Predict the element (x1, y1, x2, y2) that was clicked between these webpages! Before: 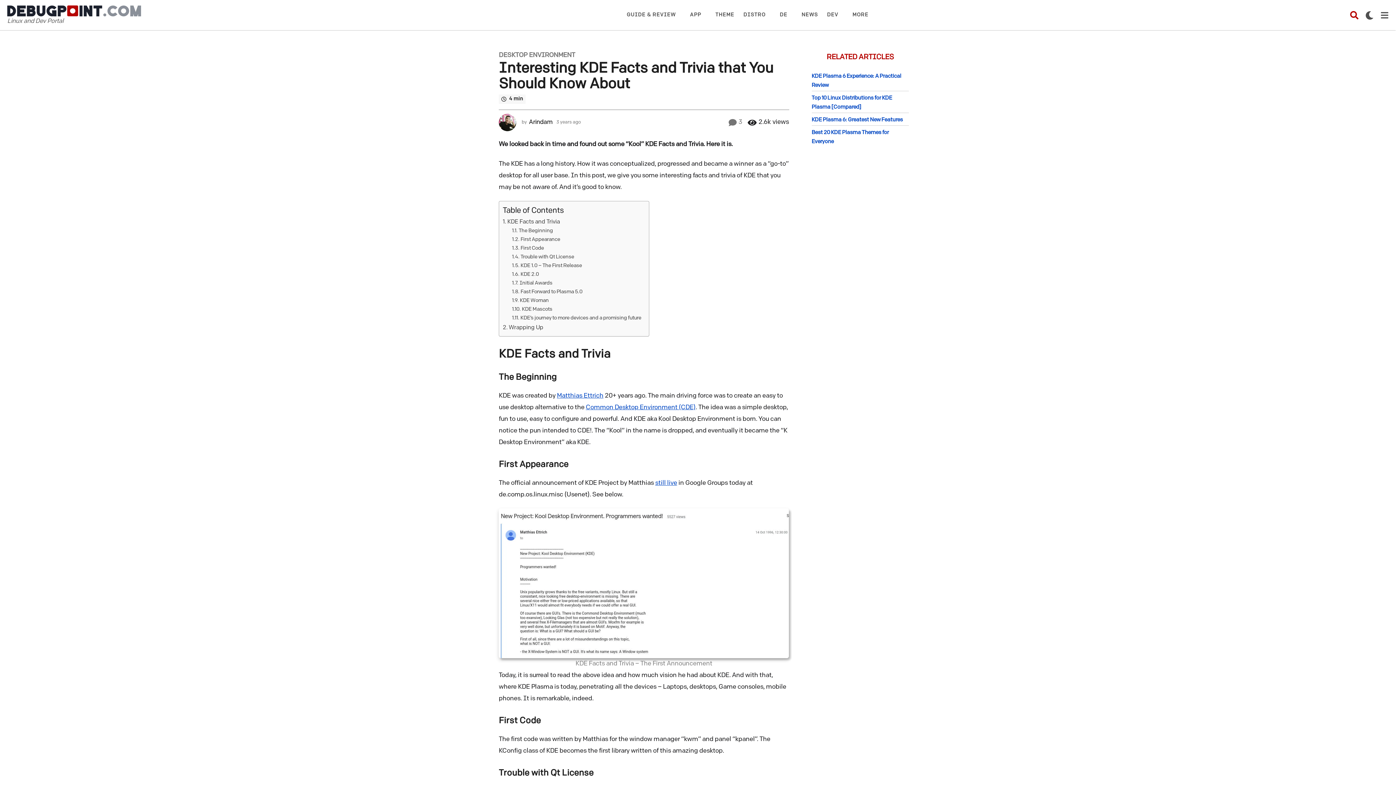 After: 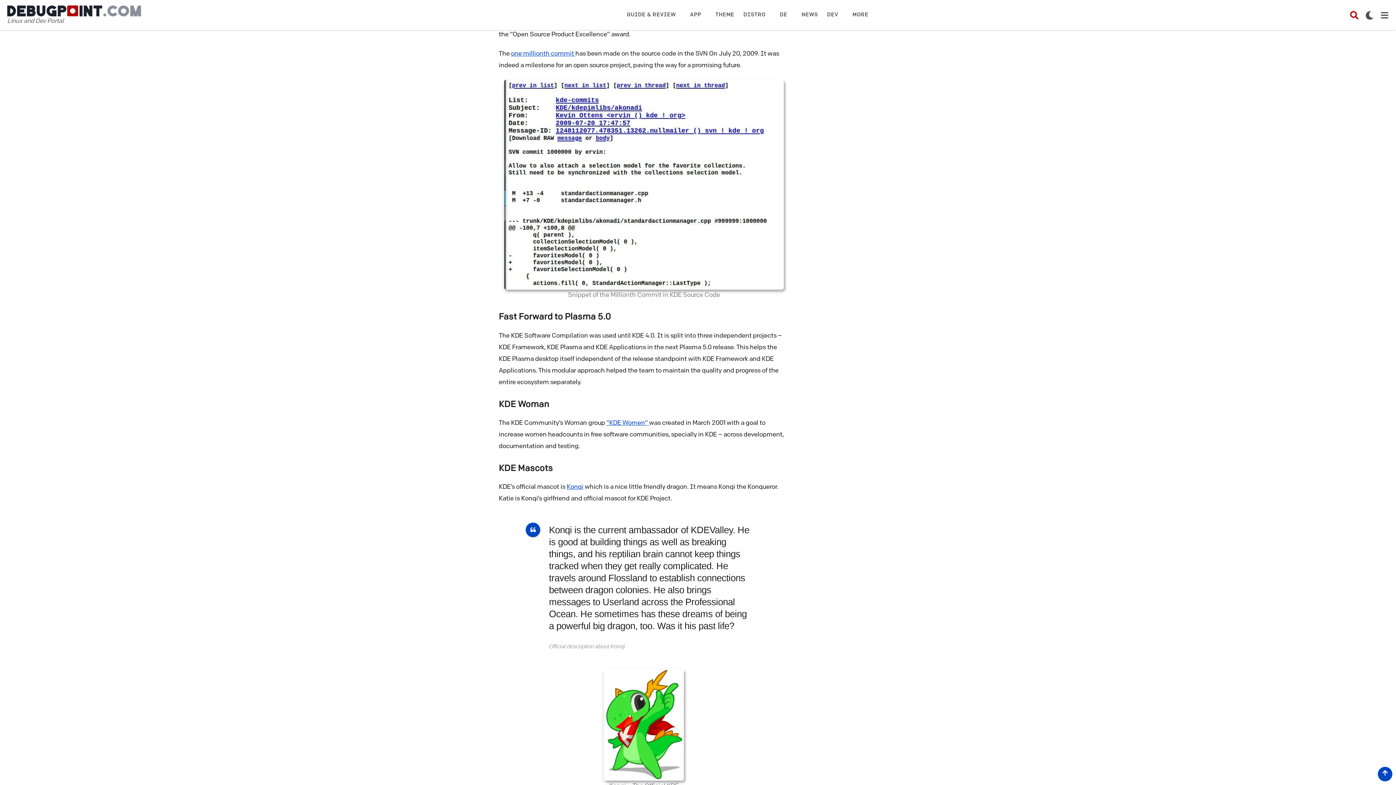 Action: bbox: (512, 279, 552, 287) label: Initial Awards